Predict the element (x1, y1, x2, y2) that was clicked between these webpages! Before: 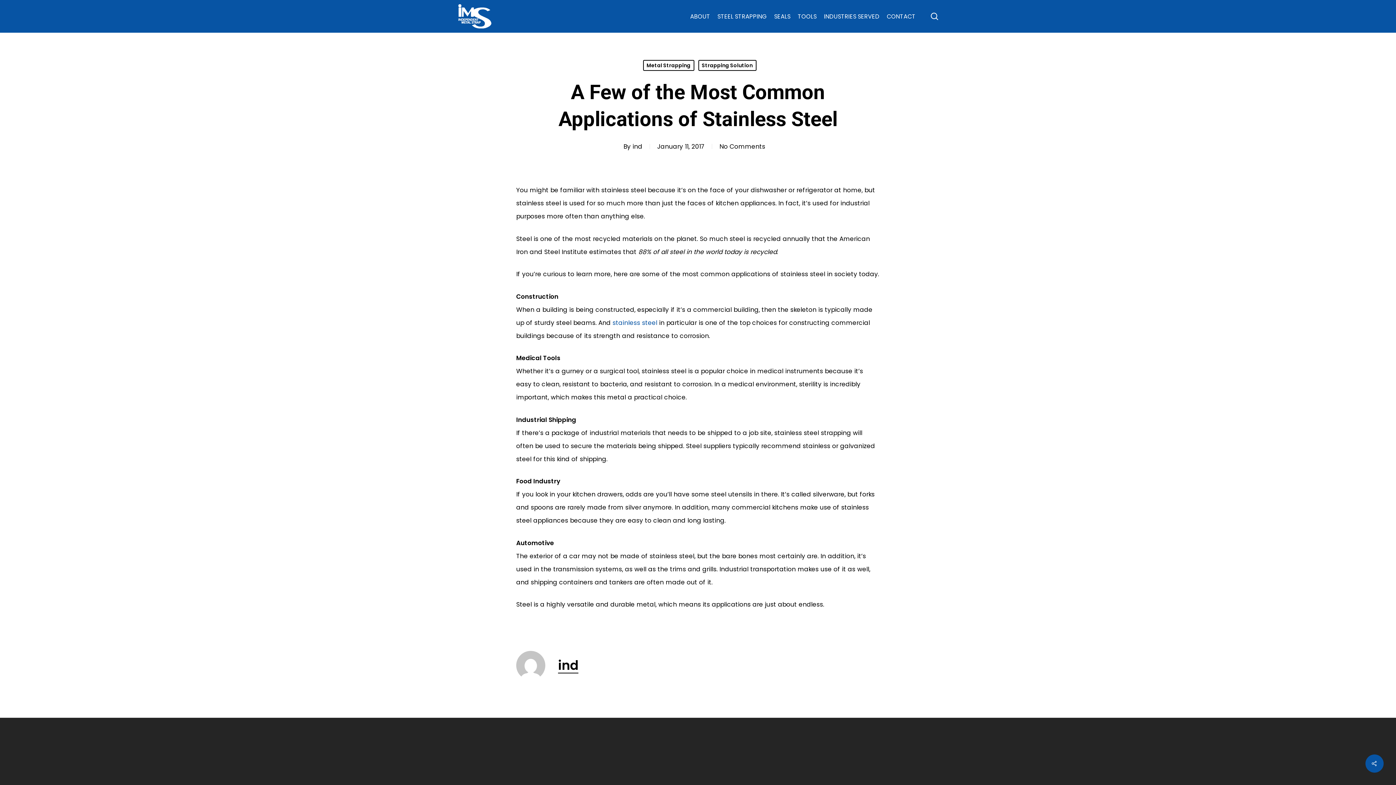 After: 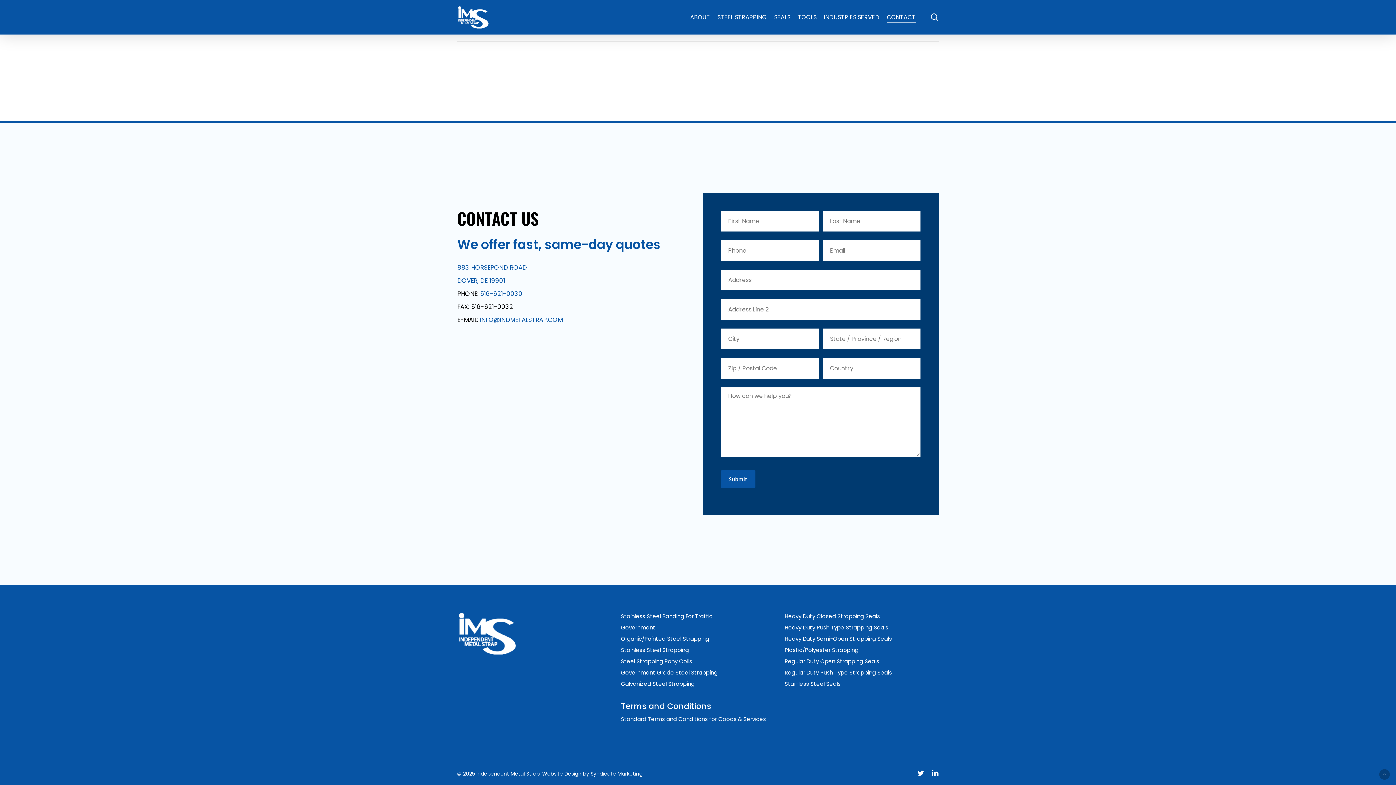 Action: bbox: (887, 11, 915, 20) label: CONTACT